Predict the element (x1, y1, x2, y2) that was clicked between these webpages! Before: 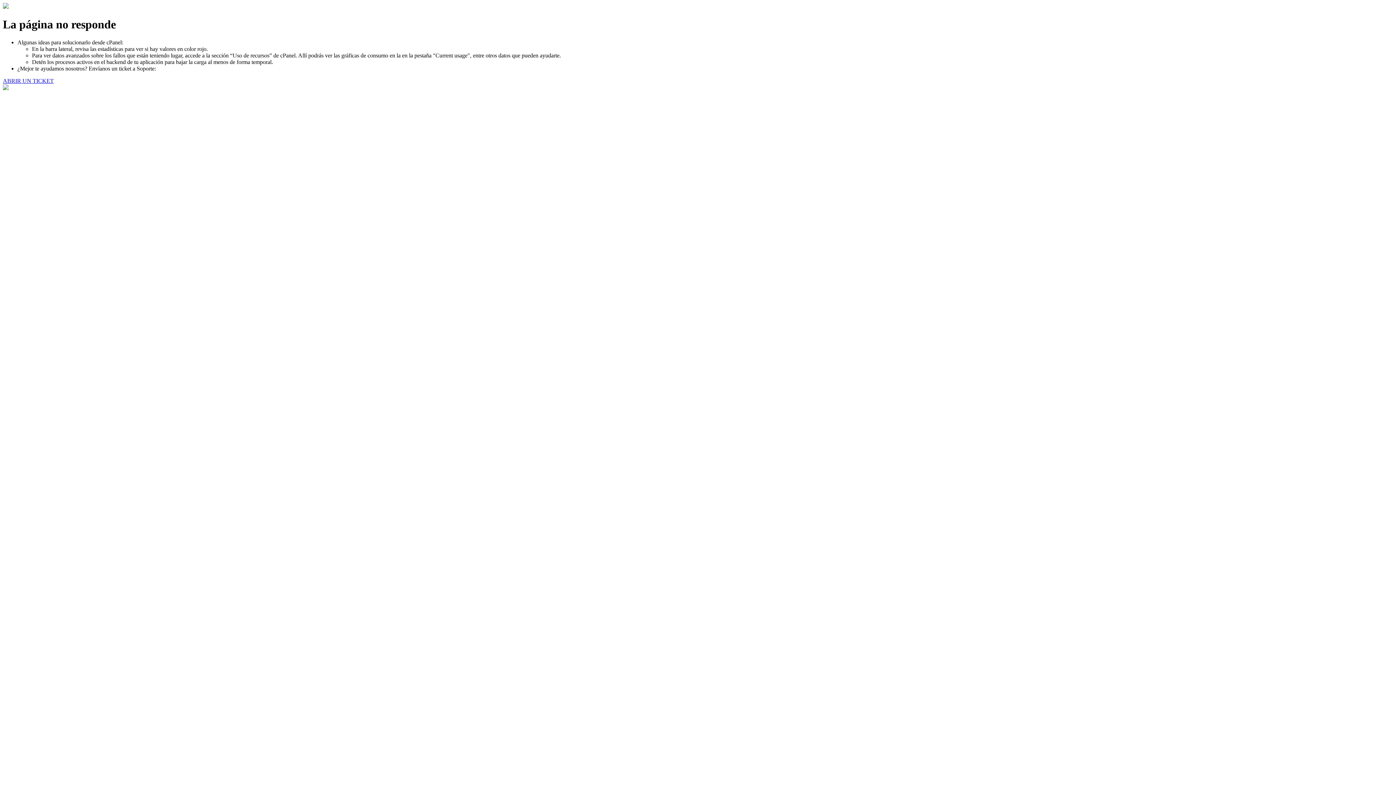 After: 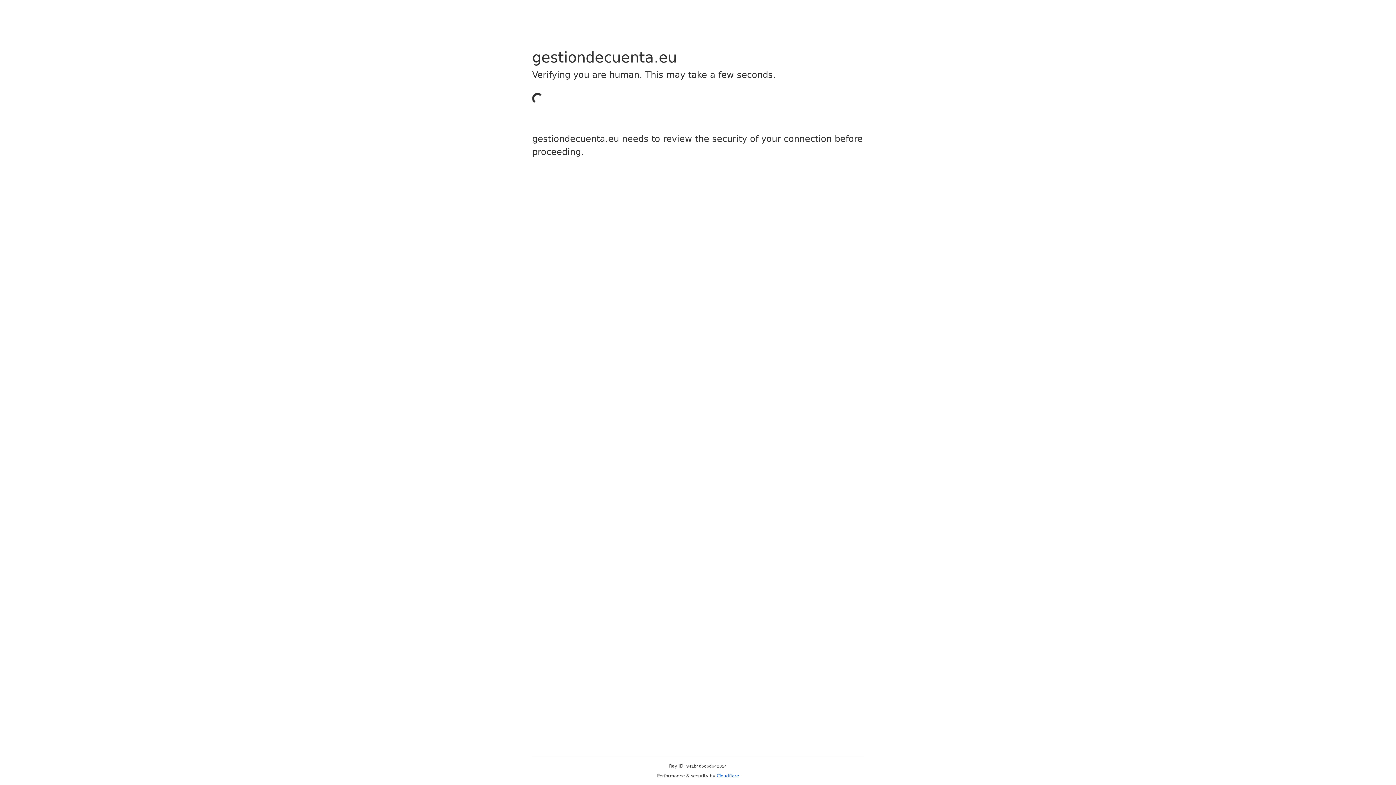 Action: bbox: (2, 77, 53, 83) label: ABRIR UN TICKET